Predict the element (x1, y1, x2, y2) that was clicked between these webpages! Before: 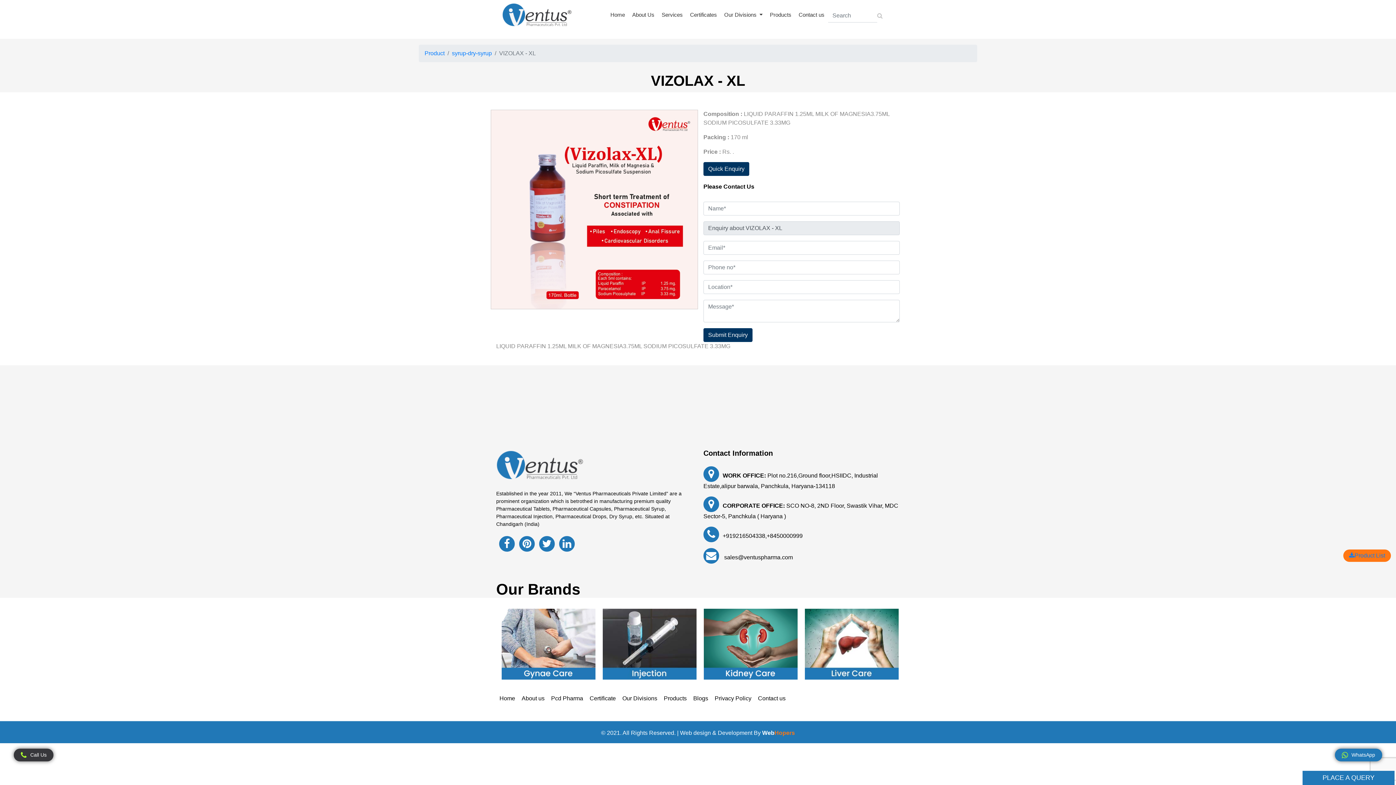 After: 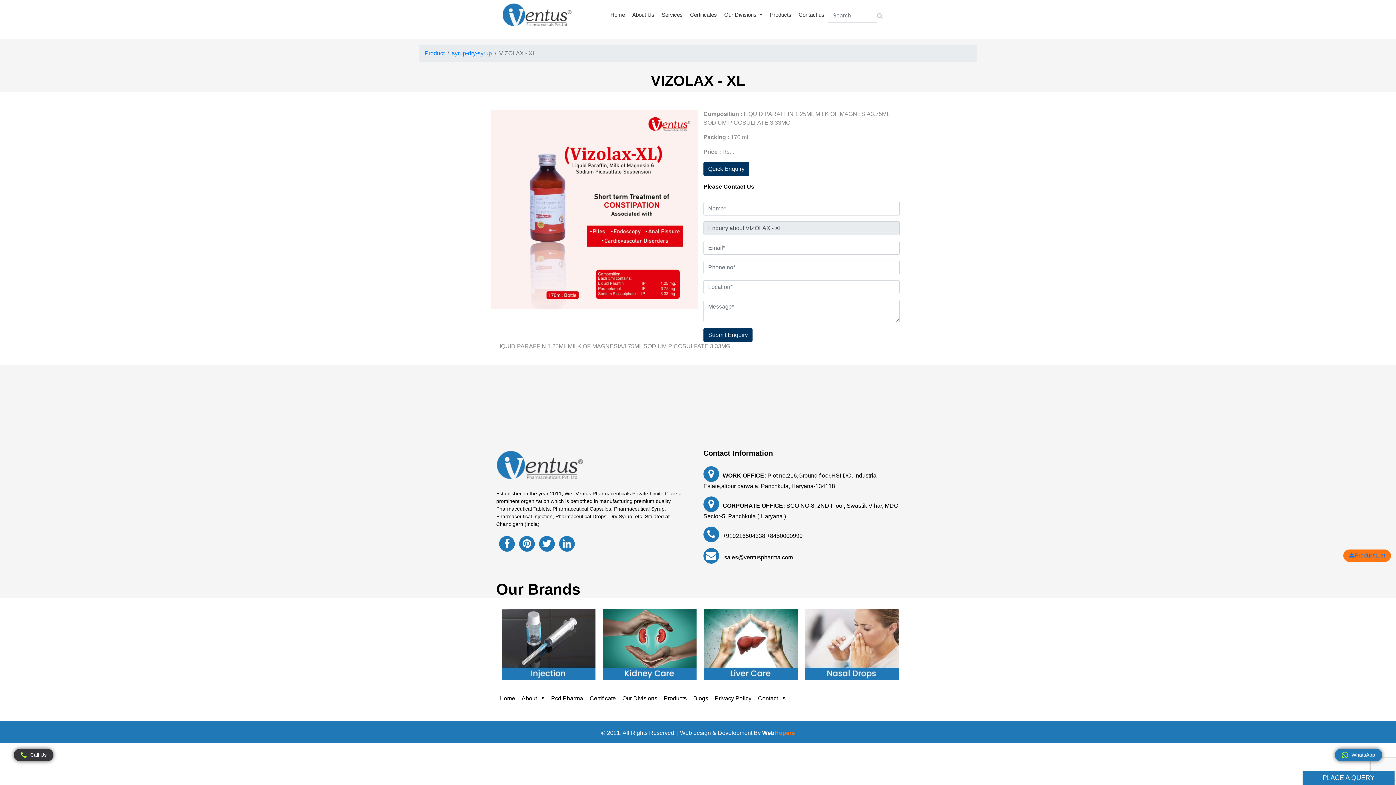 Action: label: Services bbox: (658, 5, 686, 24)